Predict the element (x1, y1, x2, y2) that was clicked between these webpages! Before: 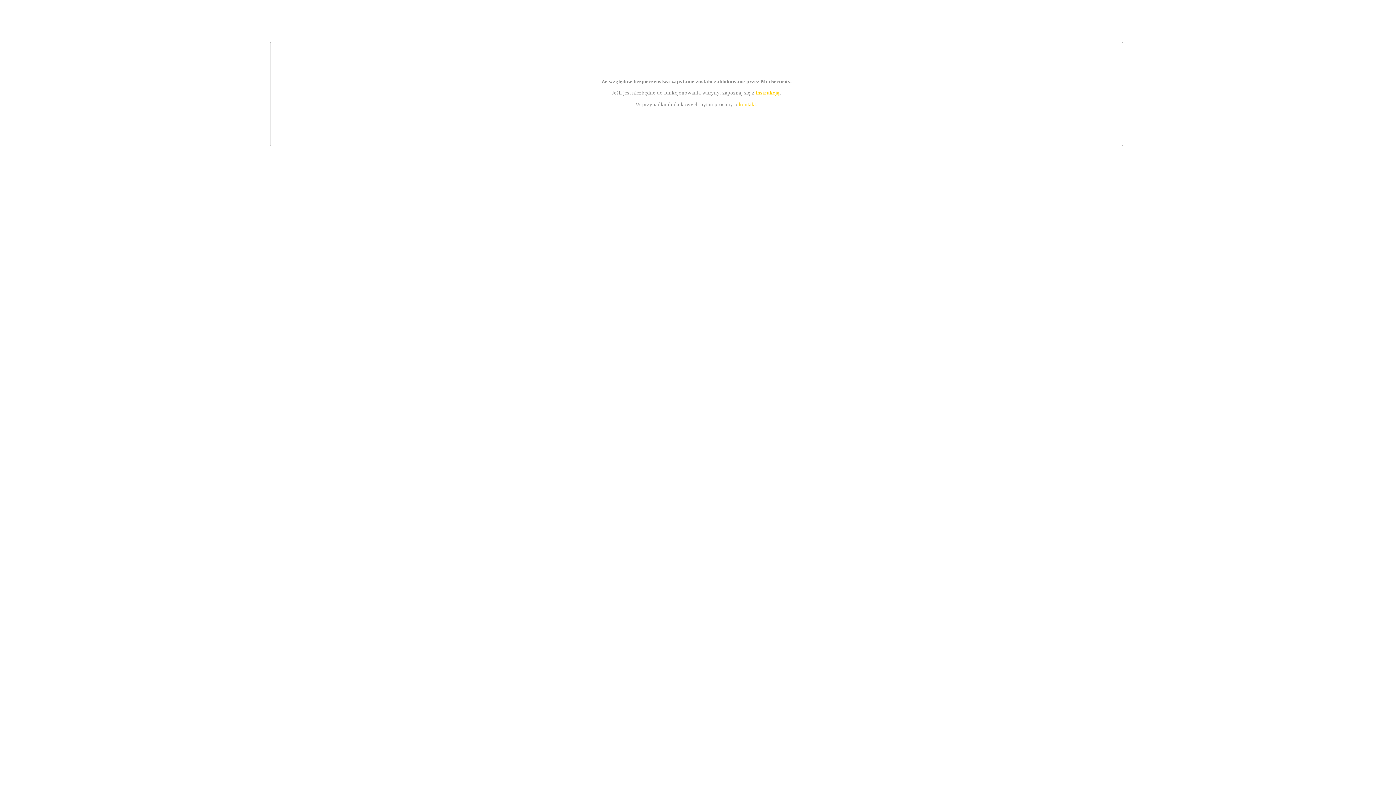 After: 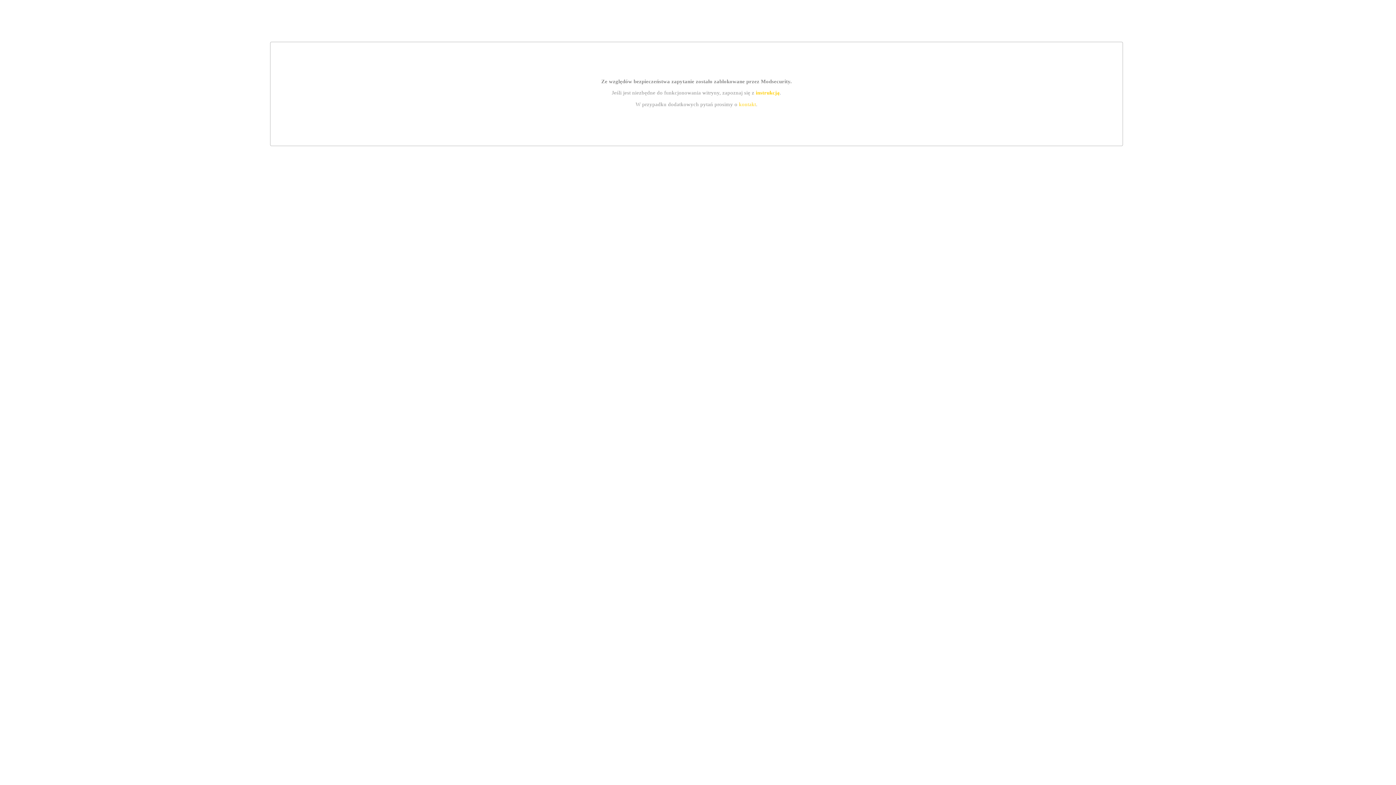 Action: label: instrukcją bbox: (755, 89, 779, 95)